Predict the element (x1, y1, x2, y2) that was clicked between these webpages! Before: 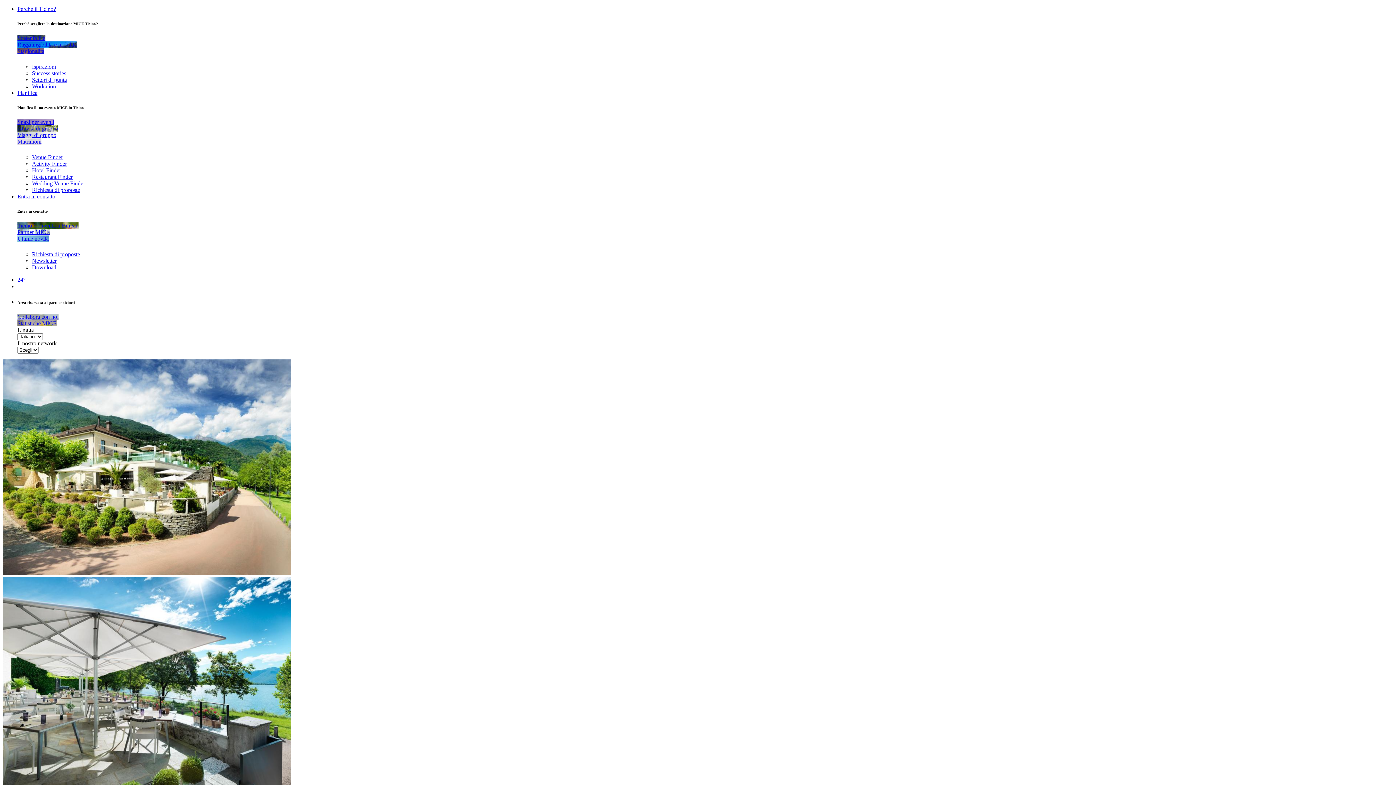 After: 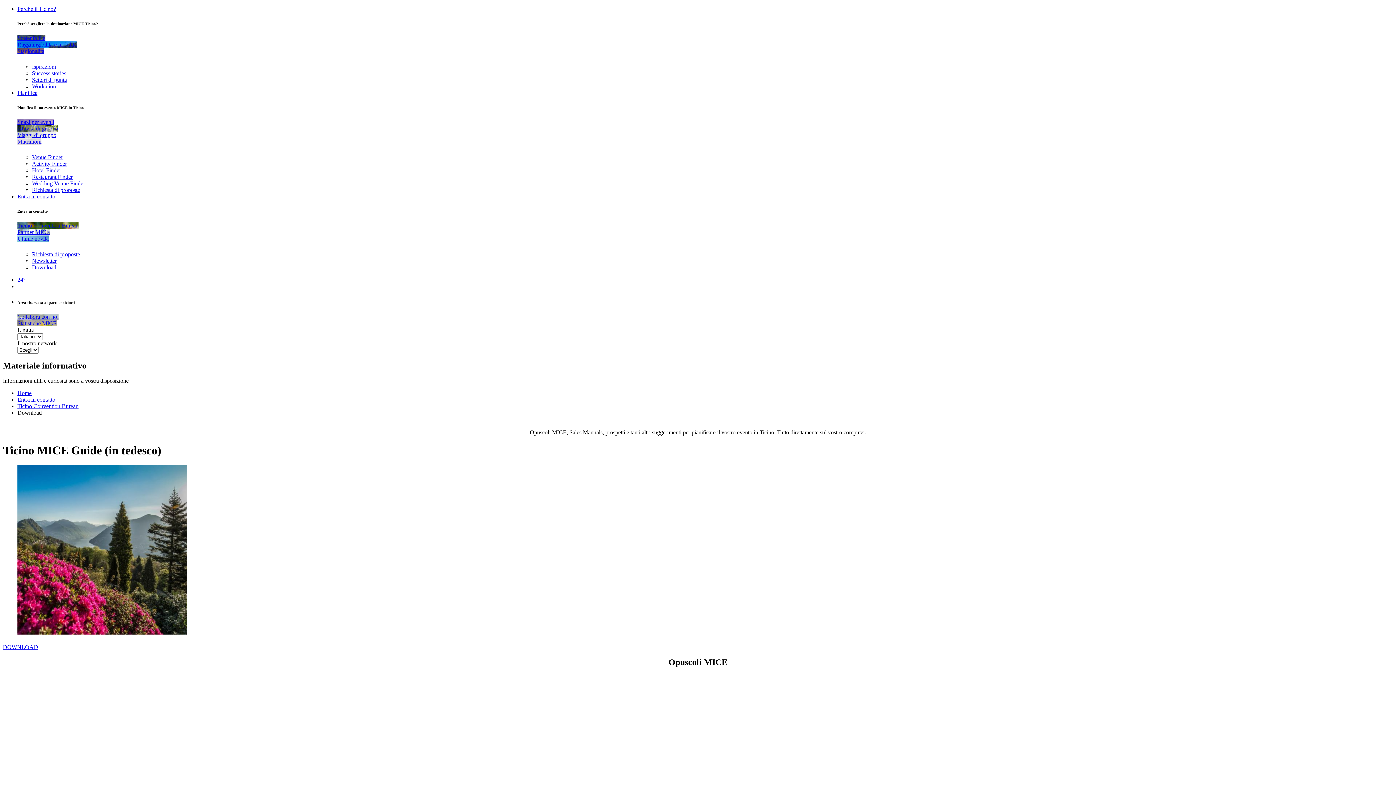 Action: label: Download bbox: (32, 264, 56, 270)